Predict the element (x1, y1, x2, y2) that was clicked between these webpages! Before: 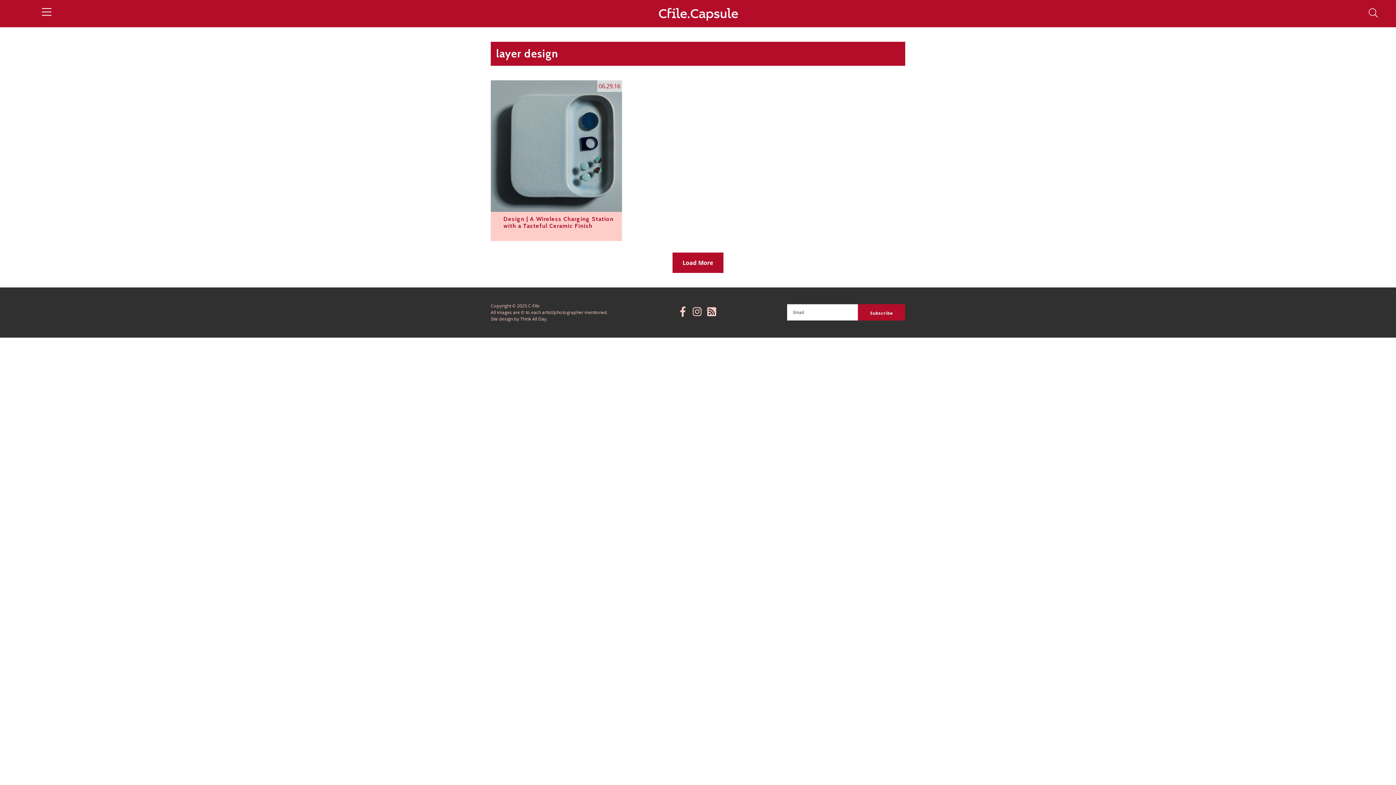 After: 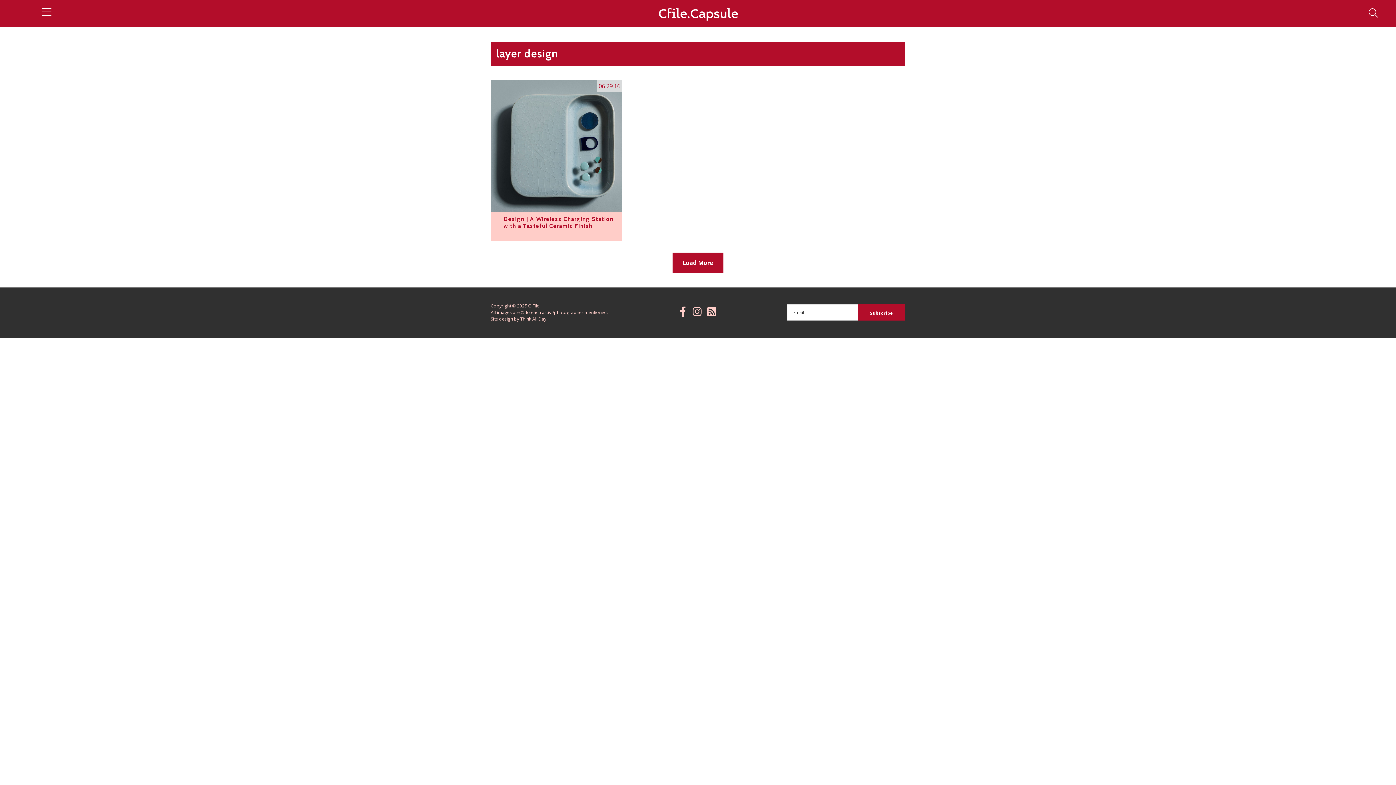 Action: bbox: (705, 310, 719, 317)